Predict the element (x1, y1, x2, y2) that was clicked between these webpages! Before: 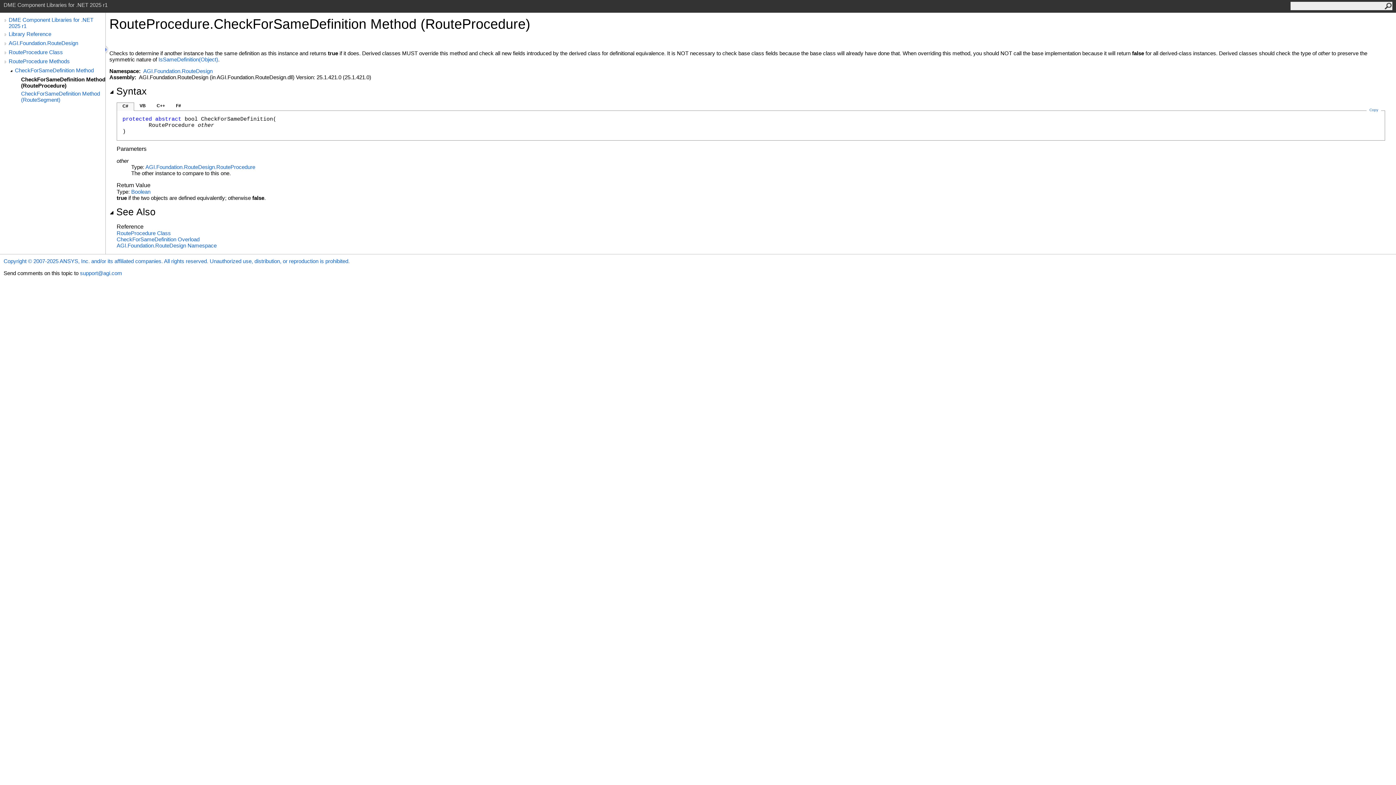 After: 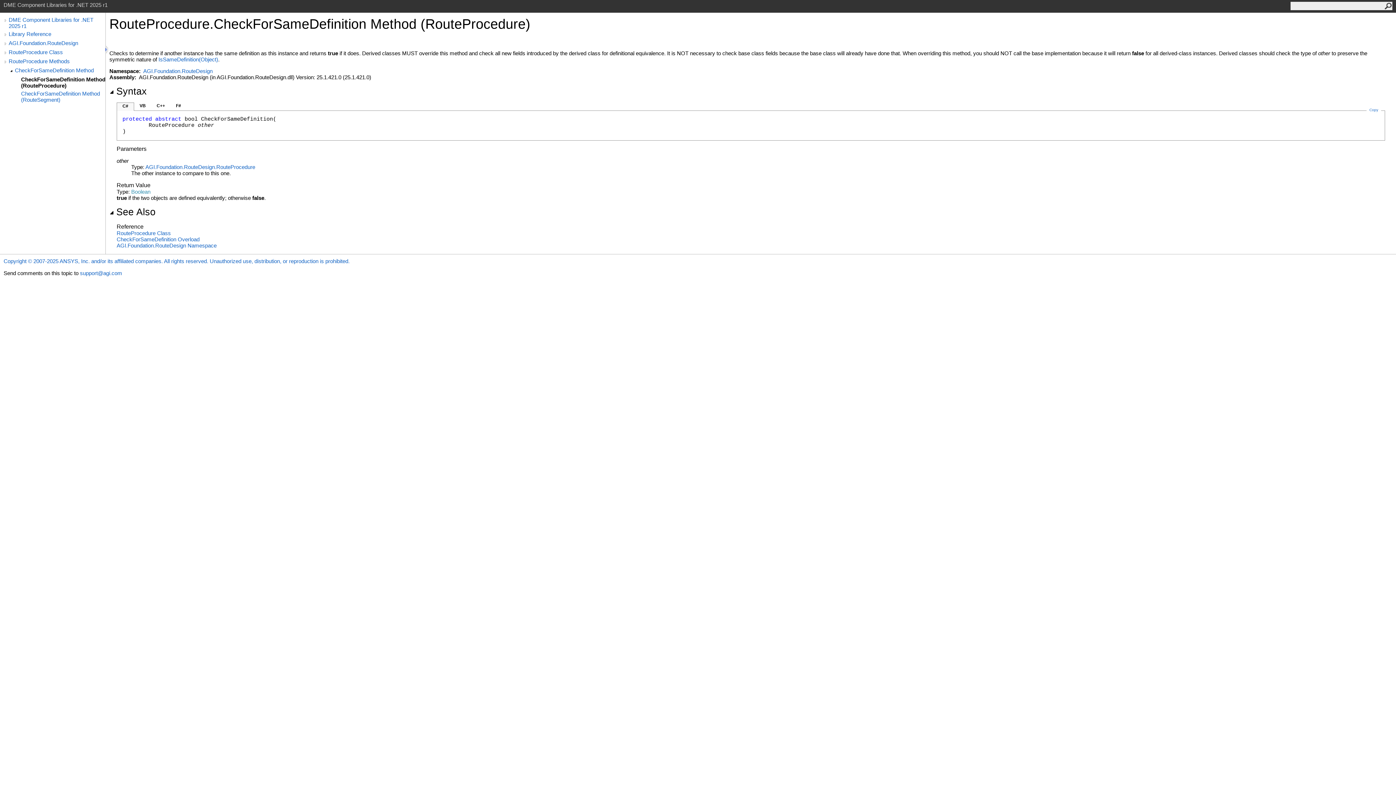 Action: label: Boolean bbox: (131, 188, 150, 194)